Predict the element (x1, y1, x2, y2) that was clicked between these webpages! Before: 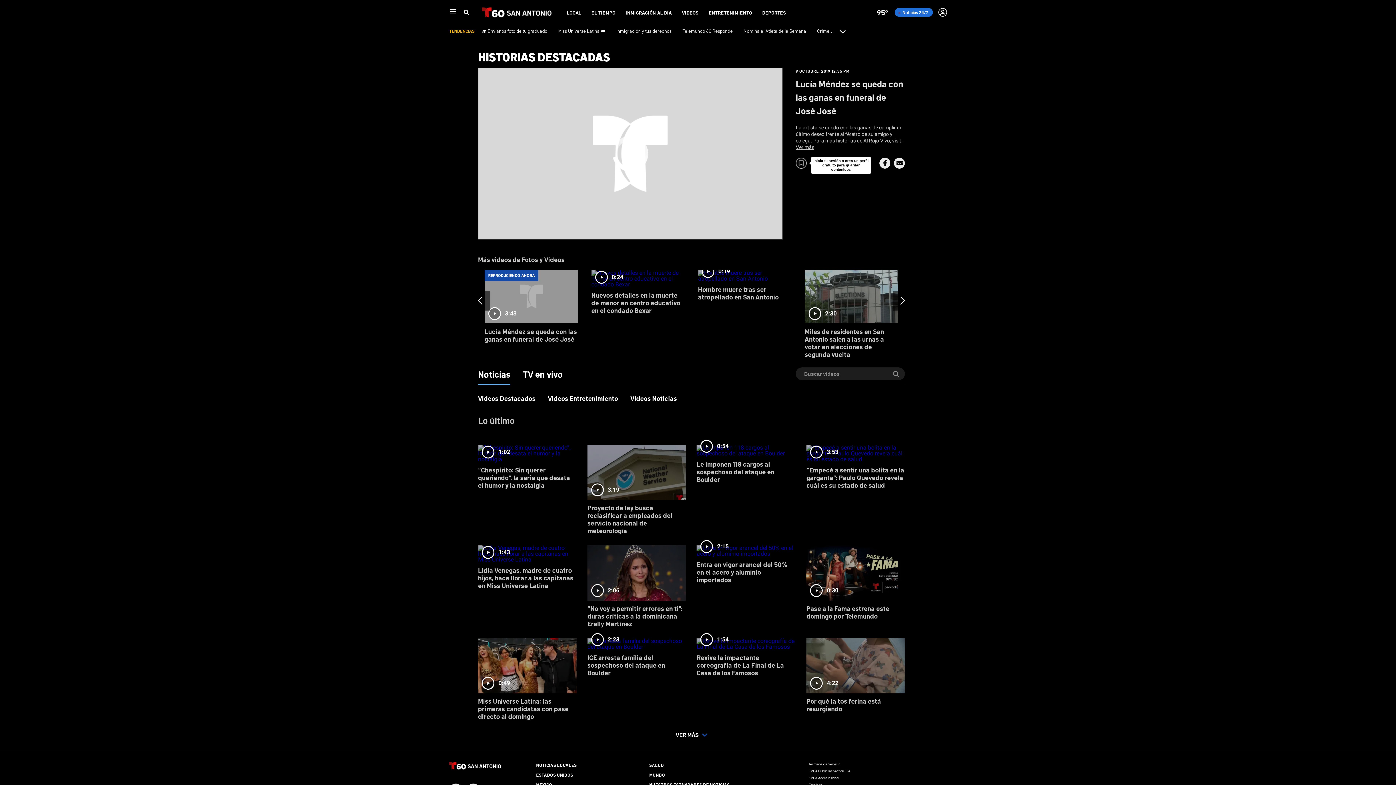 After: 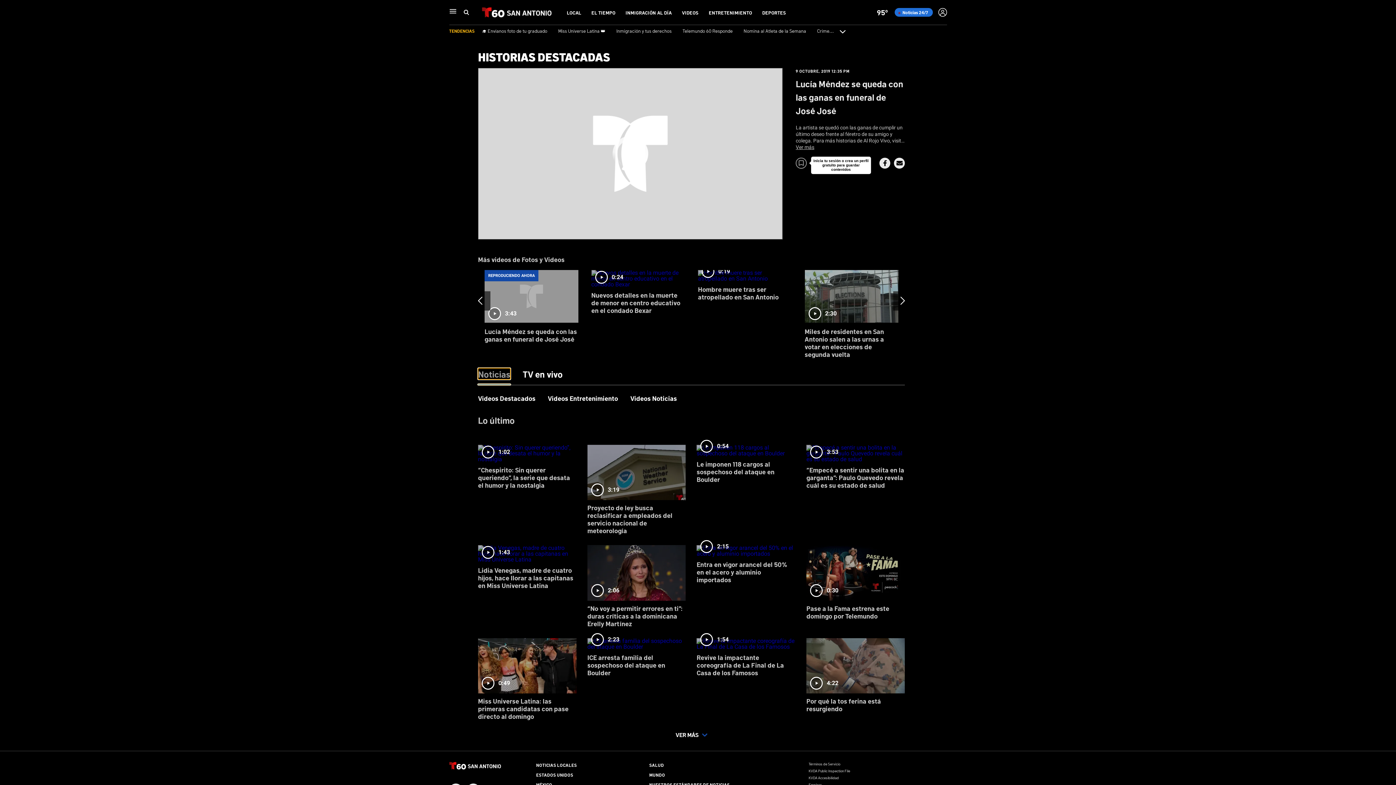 Action: label: Noticias bbox: (478, 369, 510, 379)